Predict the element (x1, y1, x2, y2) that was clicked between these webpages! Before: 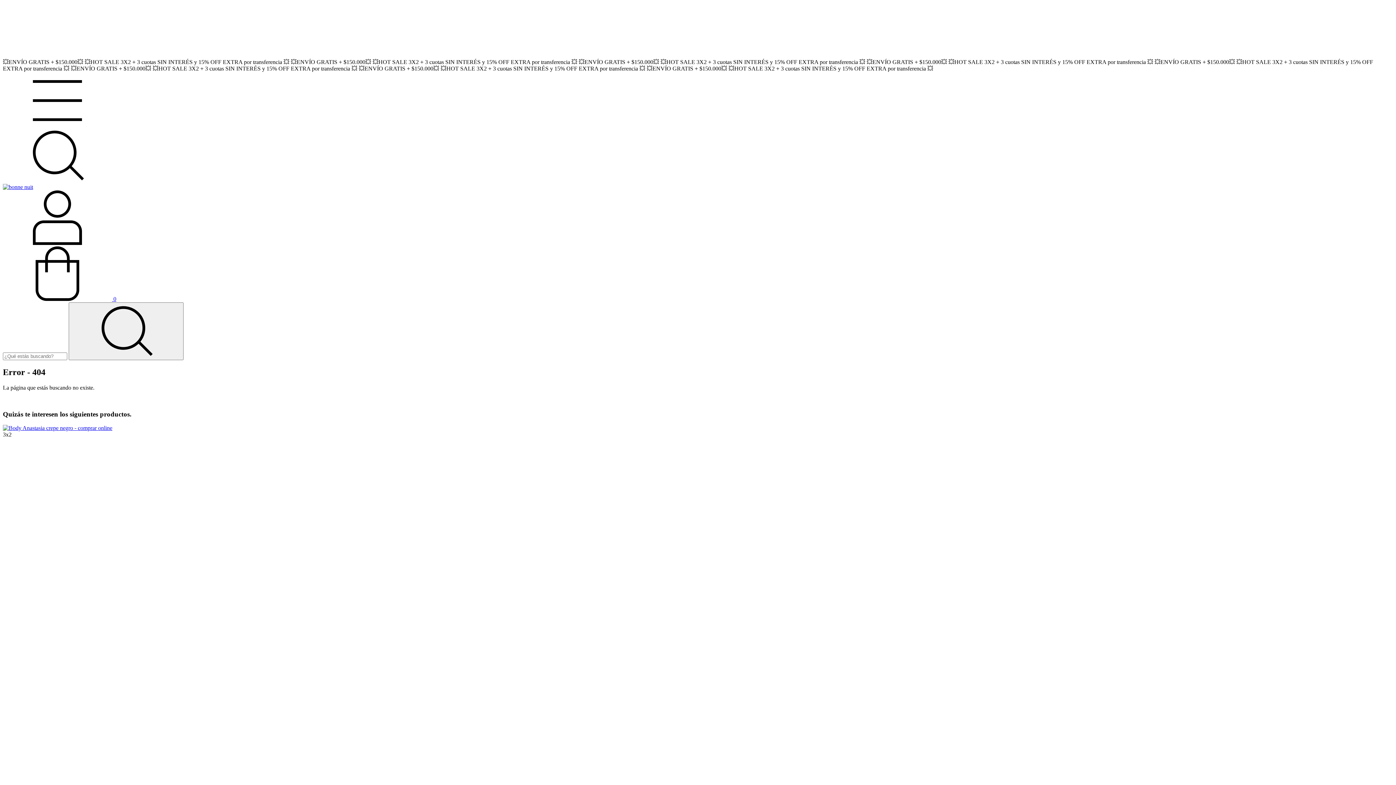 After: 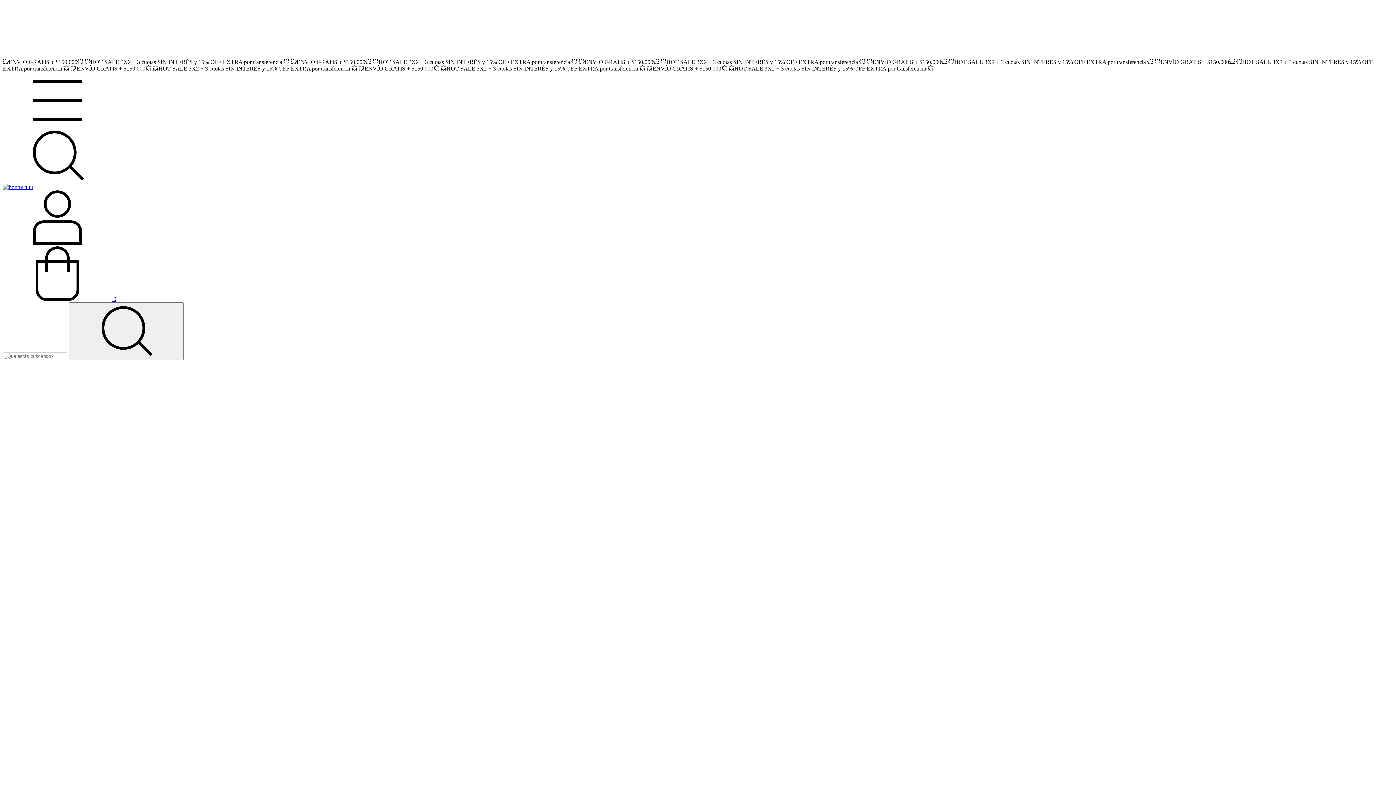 Action: bbox: (2, 425, 112, 431) label: Body Anastasia crepe negro